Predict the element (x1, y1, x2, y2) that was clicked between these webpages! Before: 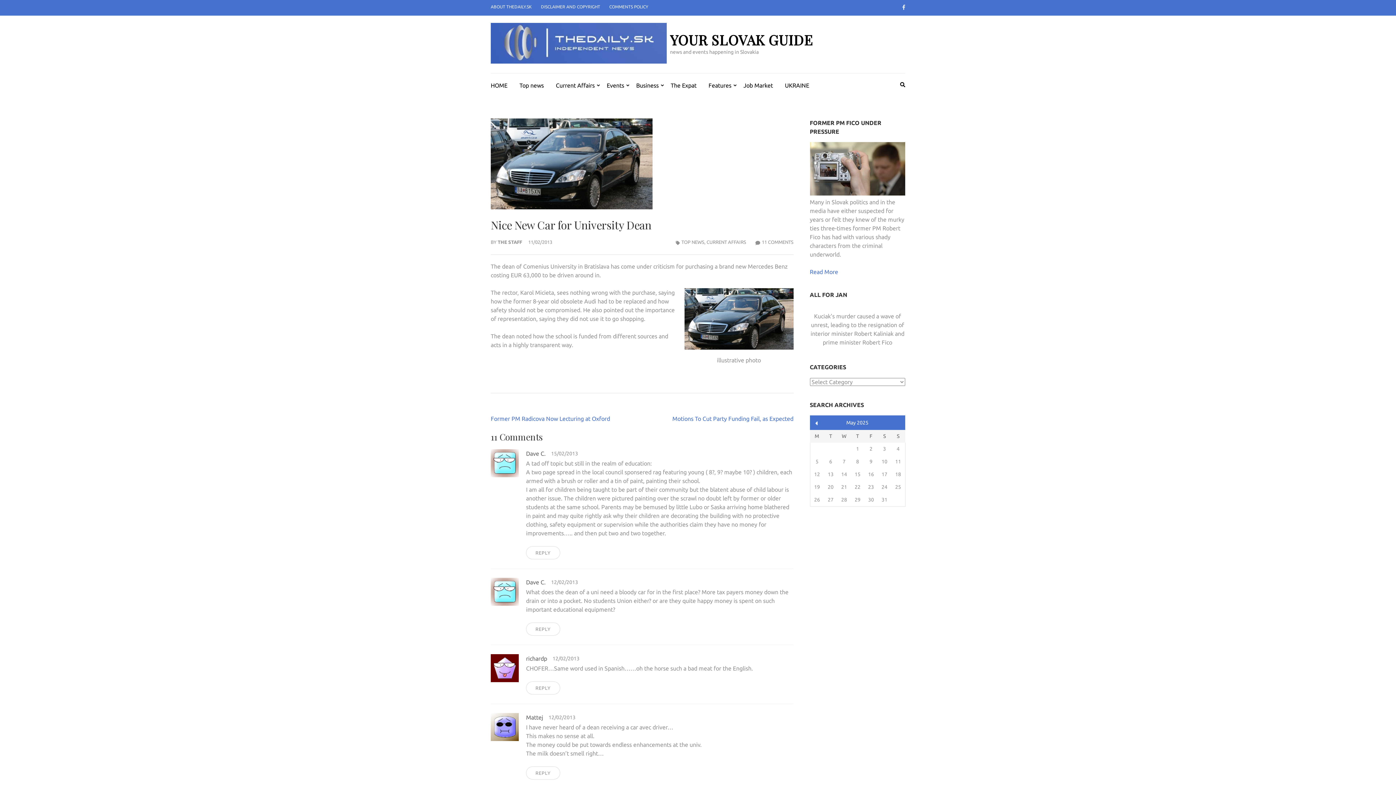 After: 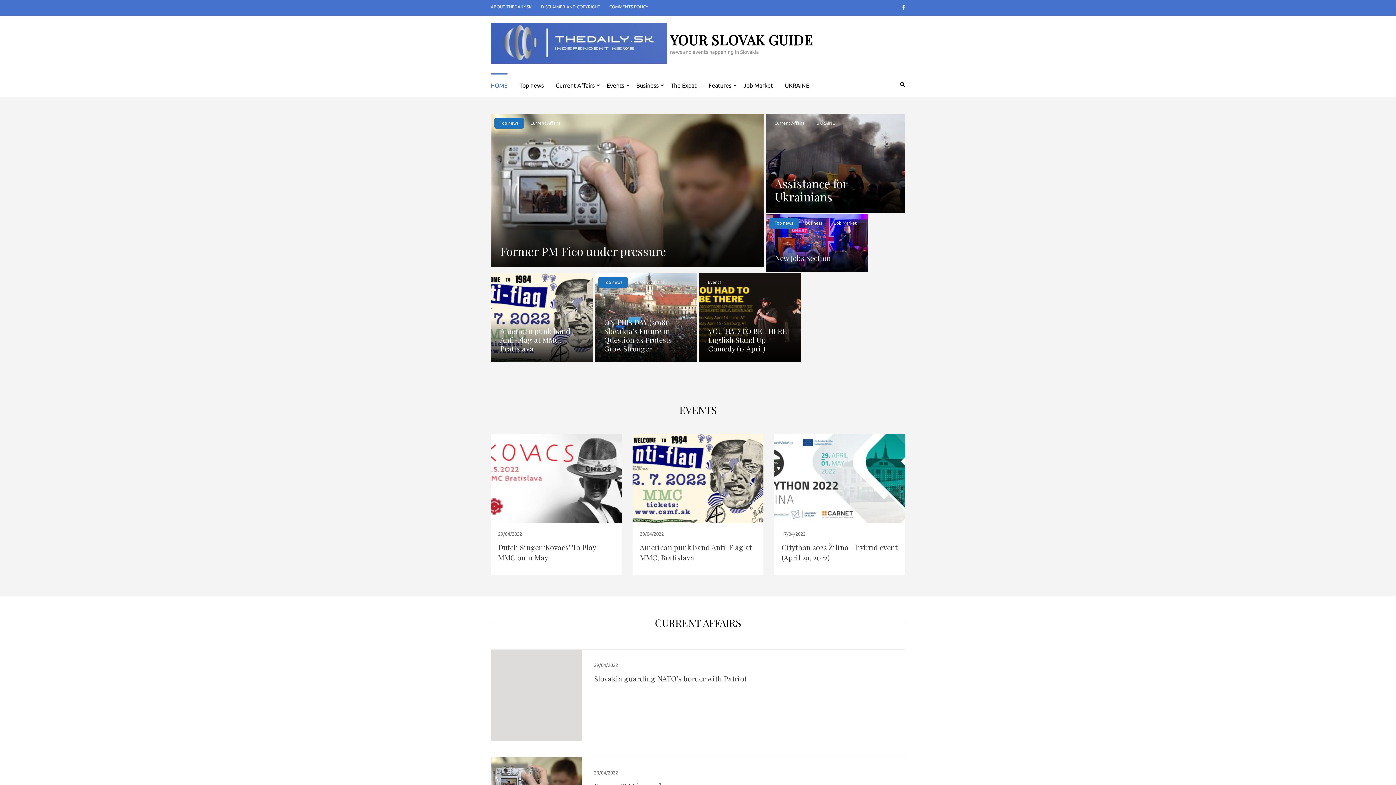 Action: bbox: (490, 22, 666, 65)